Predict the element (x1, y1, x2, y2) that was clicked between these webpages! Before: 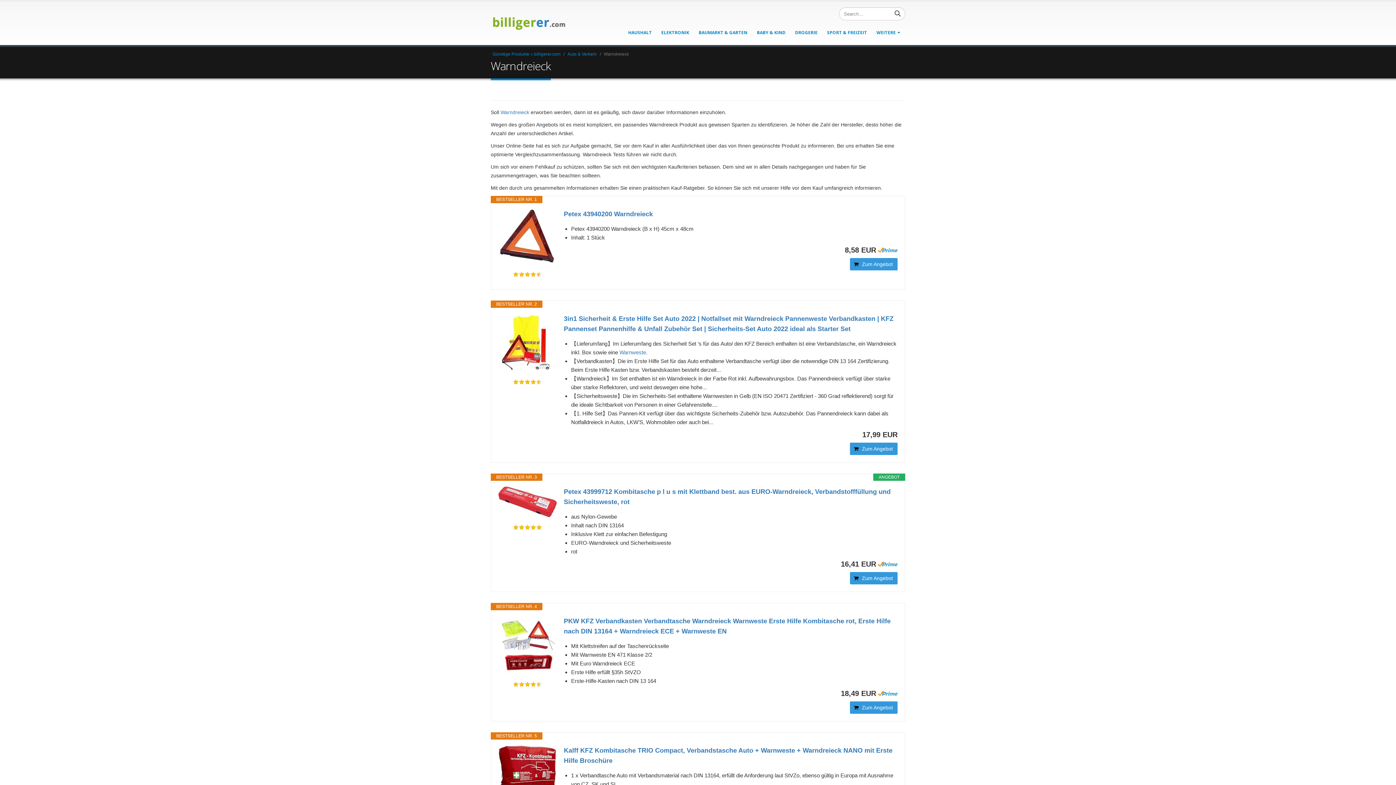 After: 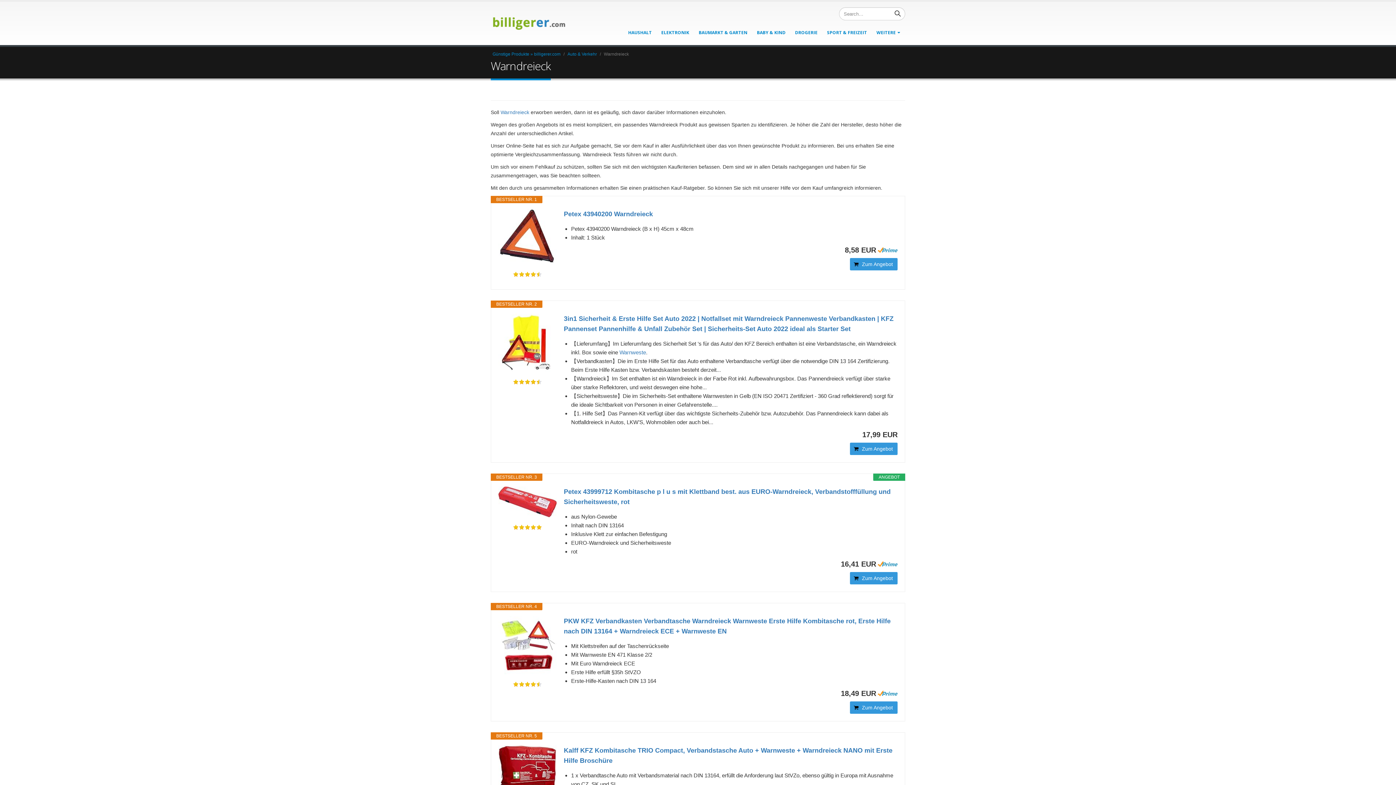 Action: bbox: (498, 313, 556, 372)